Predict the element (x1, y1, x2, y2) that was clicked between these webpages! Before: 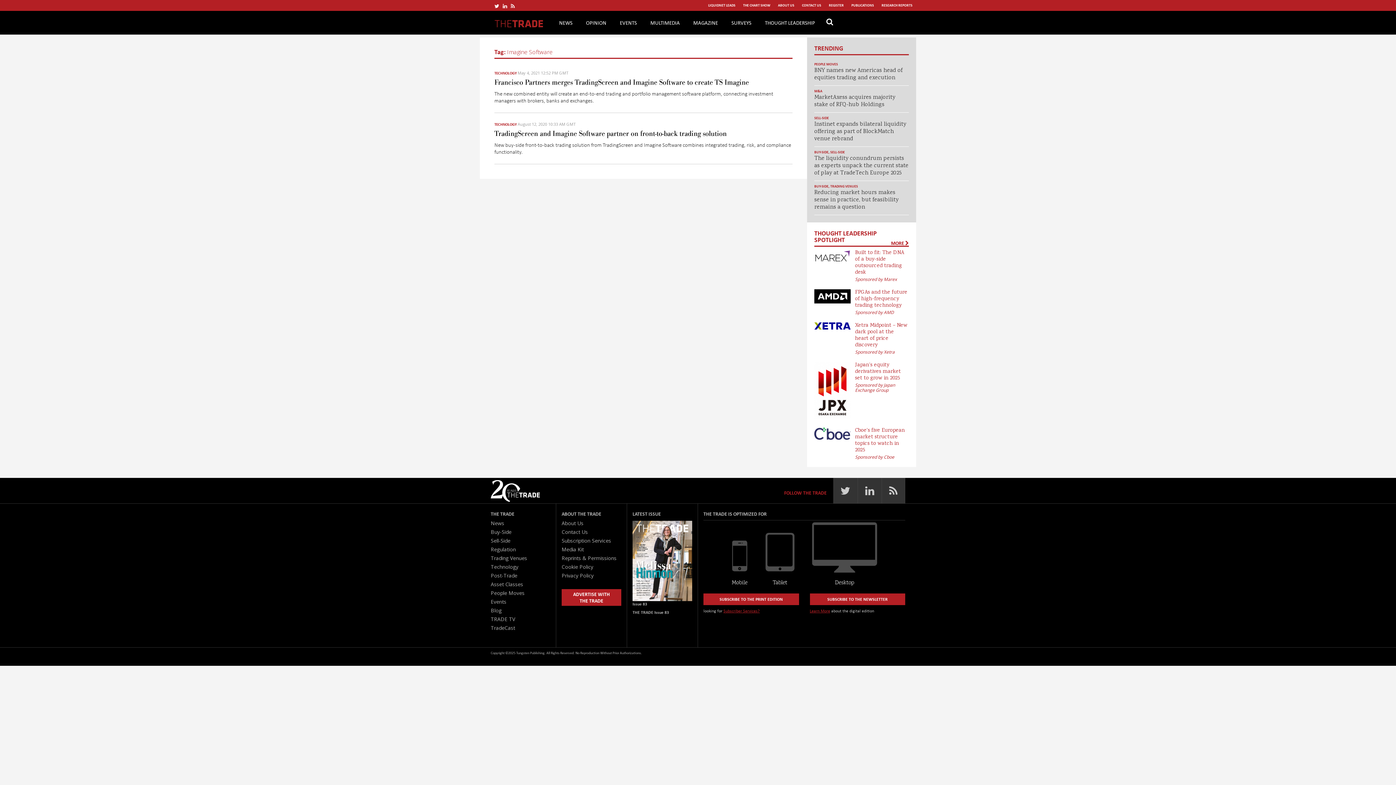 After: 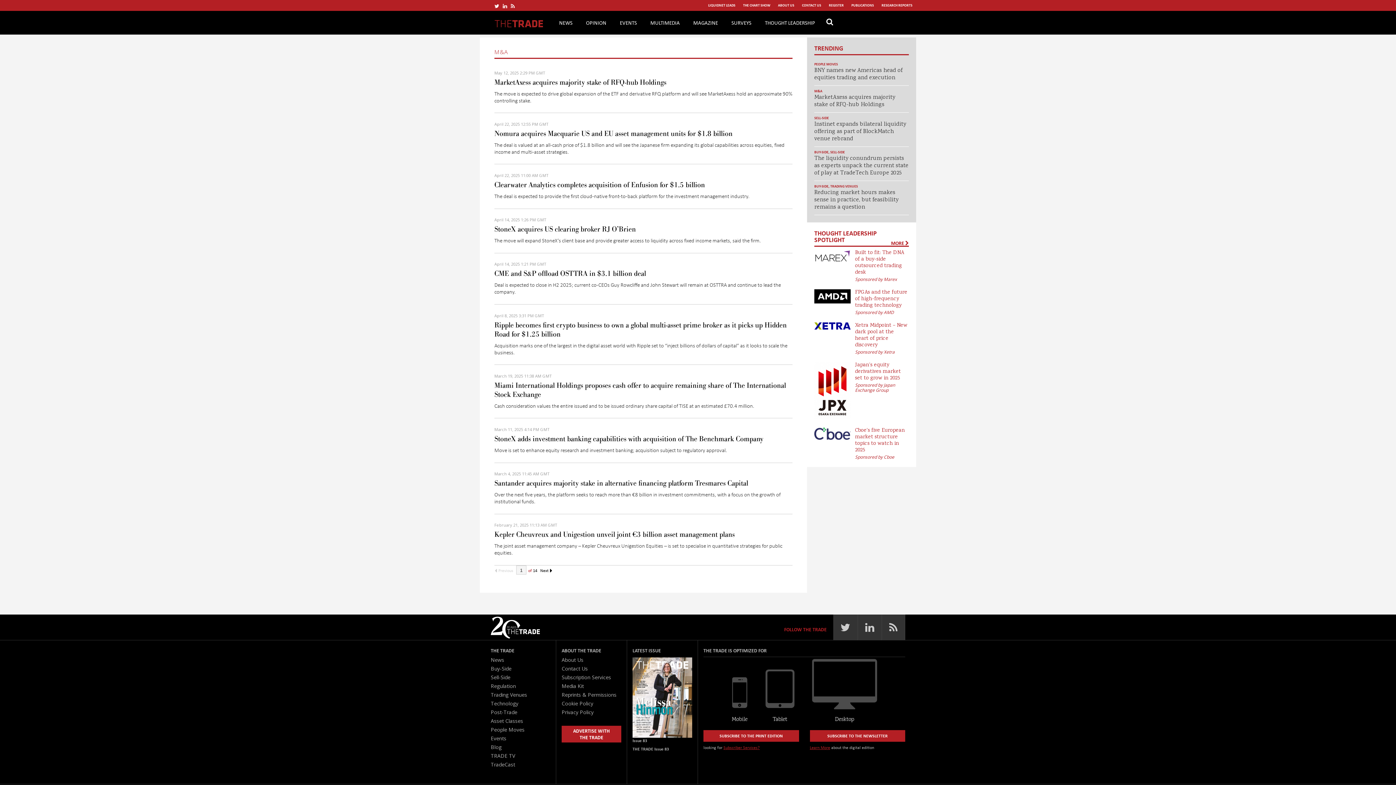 Action: bbox: (814, 88, 822, 93) label: M&A